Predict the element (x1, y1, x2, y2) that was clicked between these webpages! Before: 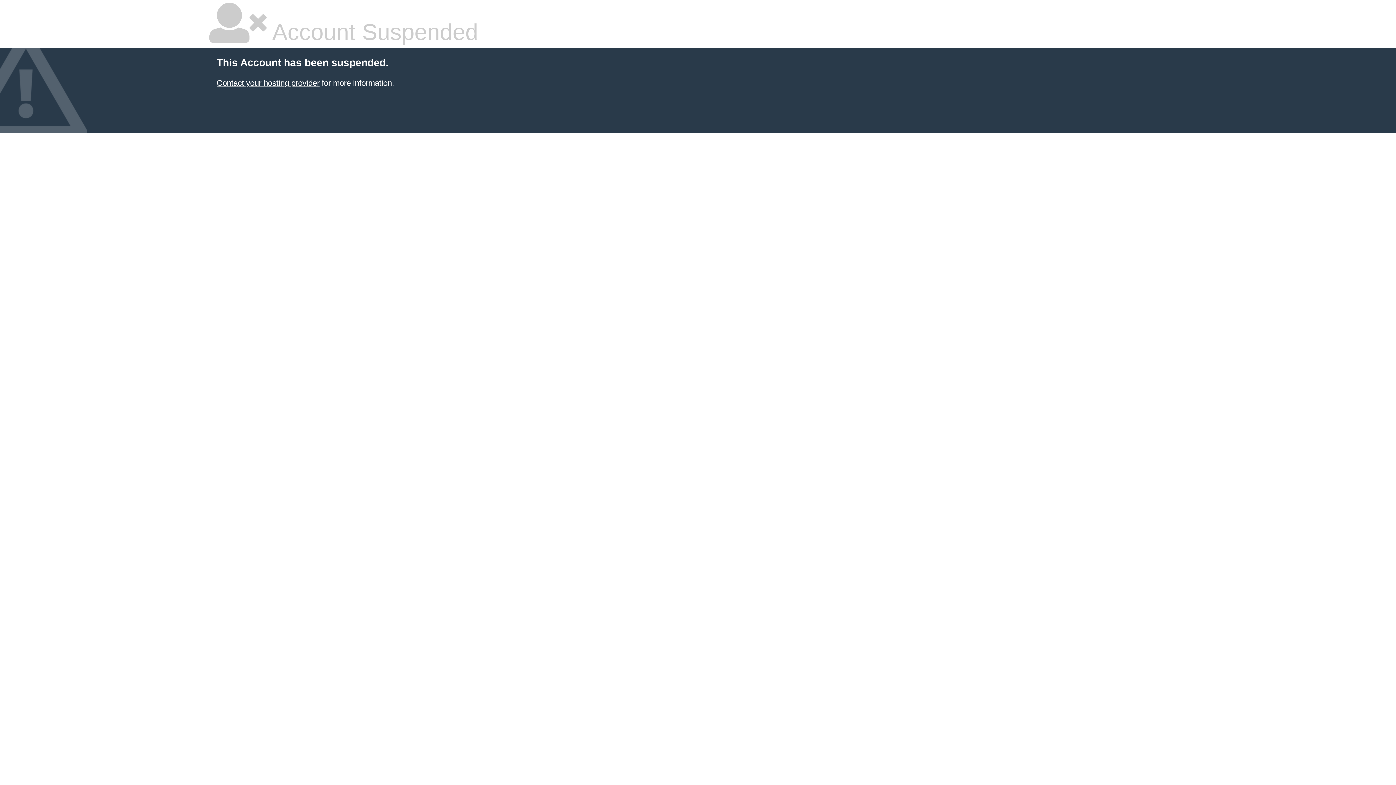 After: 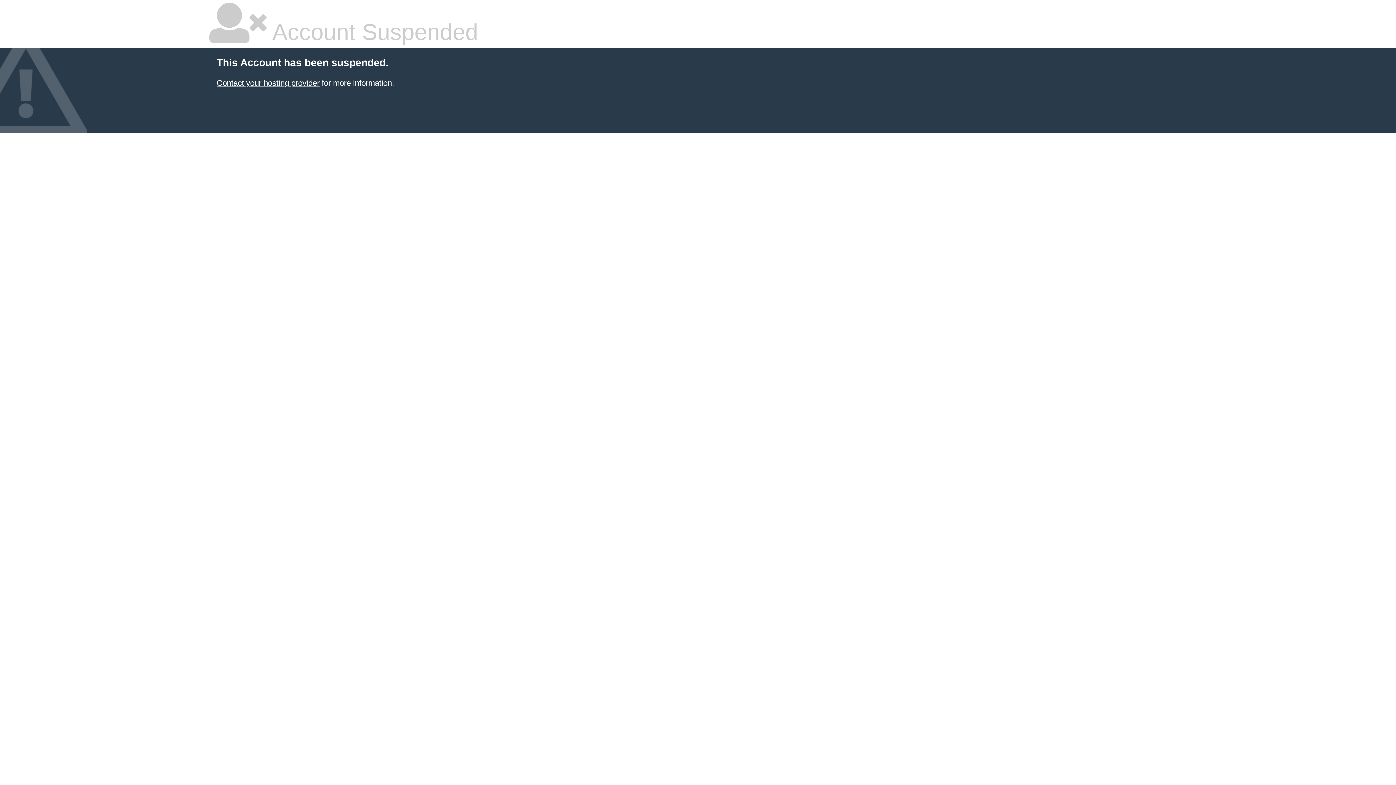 Action: label: Contact your hosting provider bbox: (216, 78, 319, 87)